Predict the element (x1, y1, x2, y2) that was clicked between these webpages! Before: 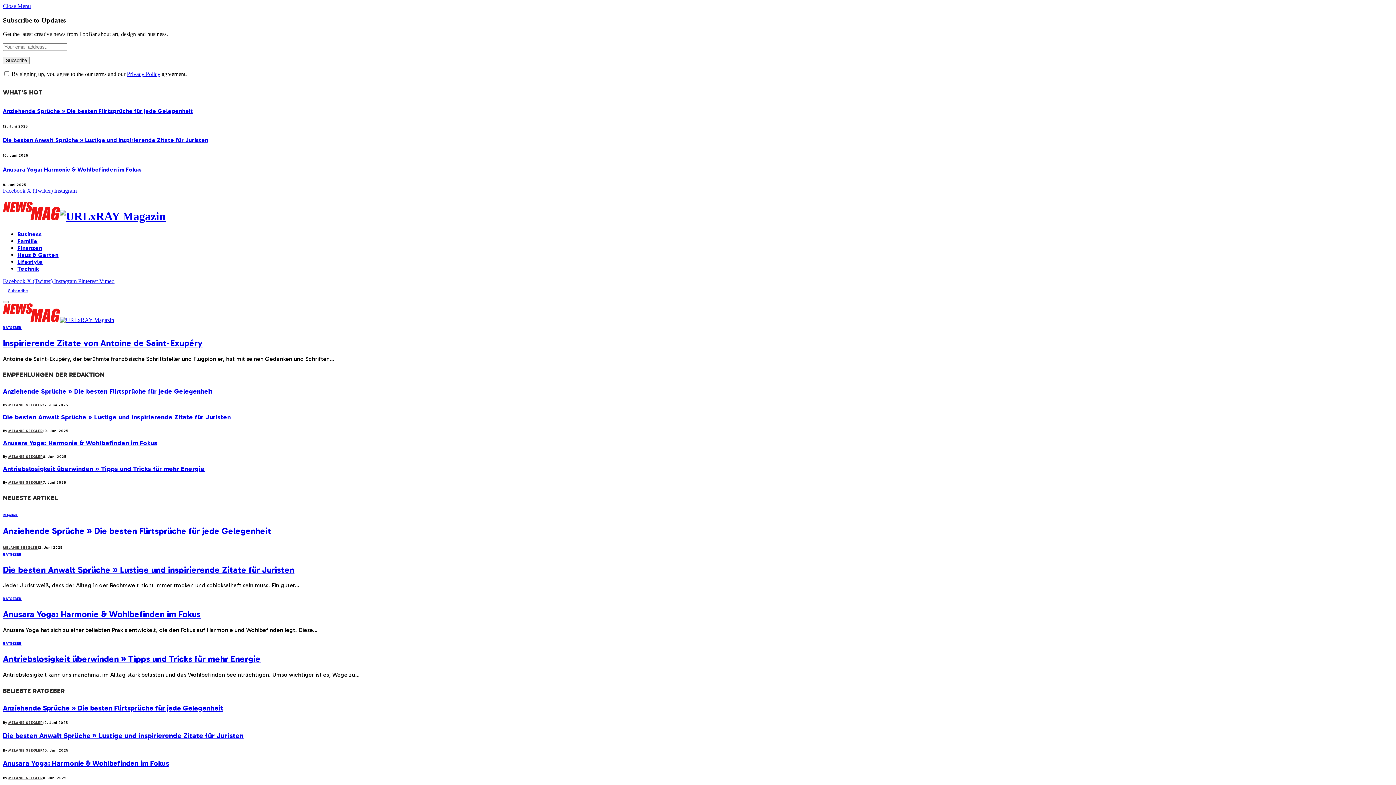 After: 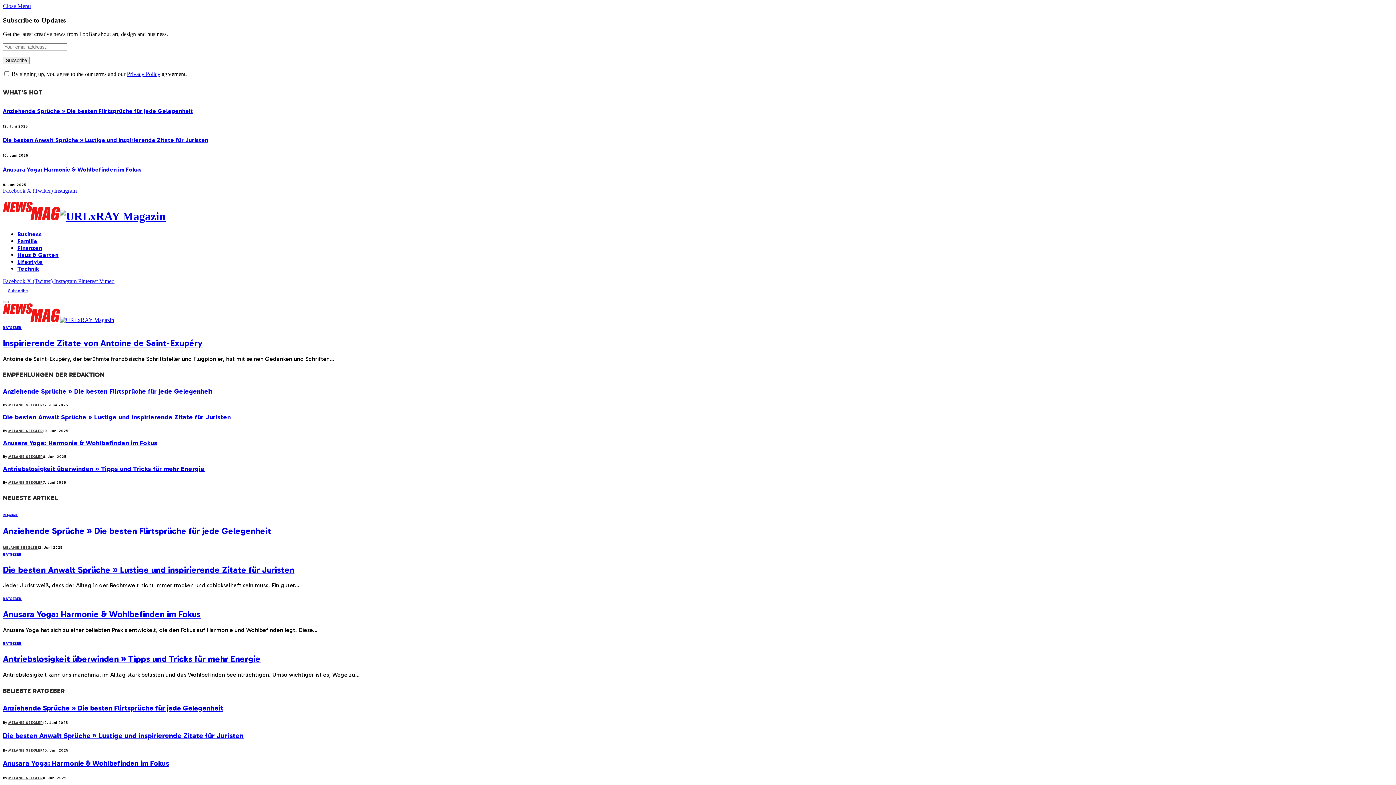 Action: label: Vimeo bbox: (99, 278, 114, 284)